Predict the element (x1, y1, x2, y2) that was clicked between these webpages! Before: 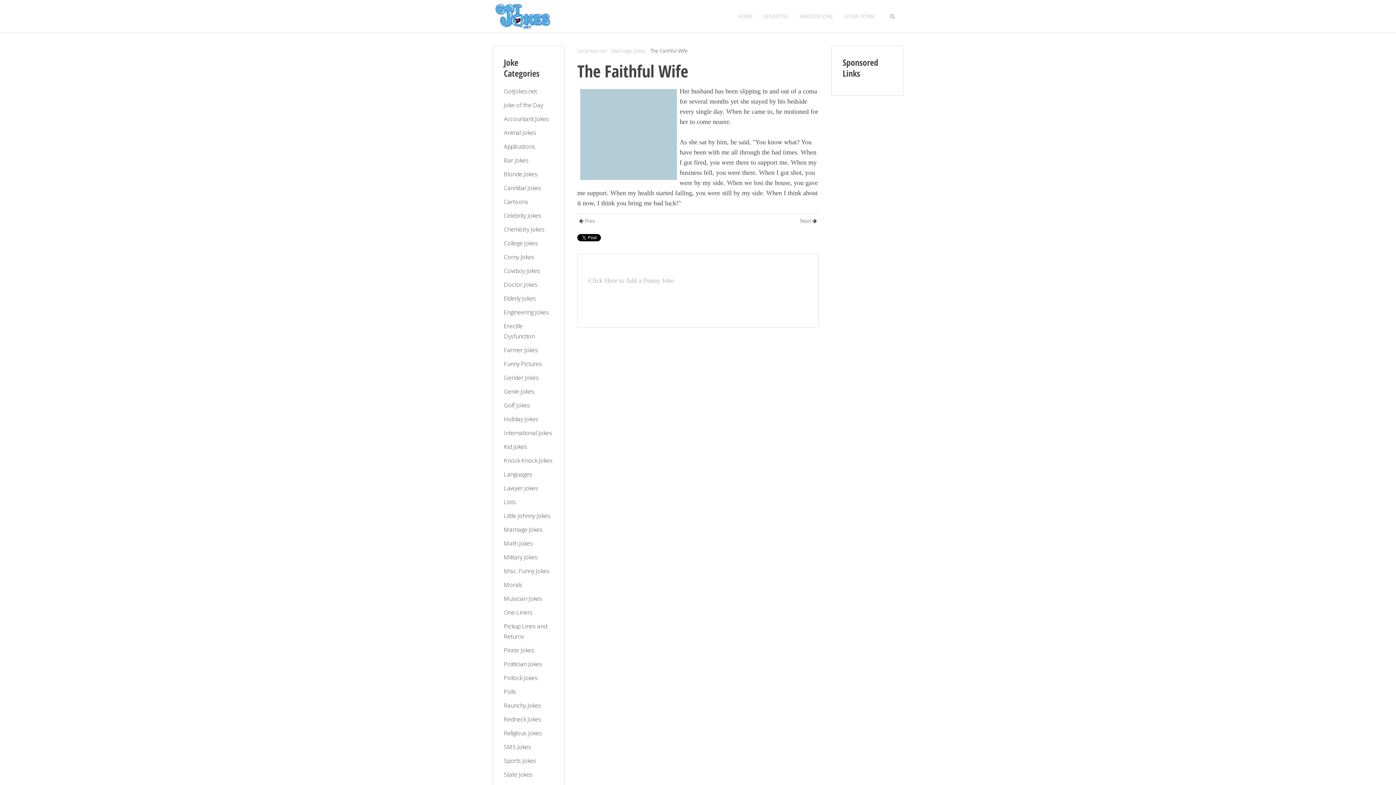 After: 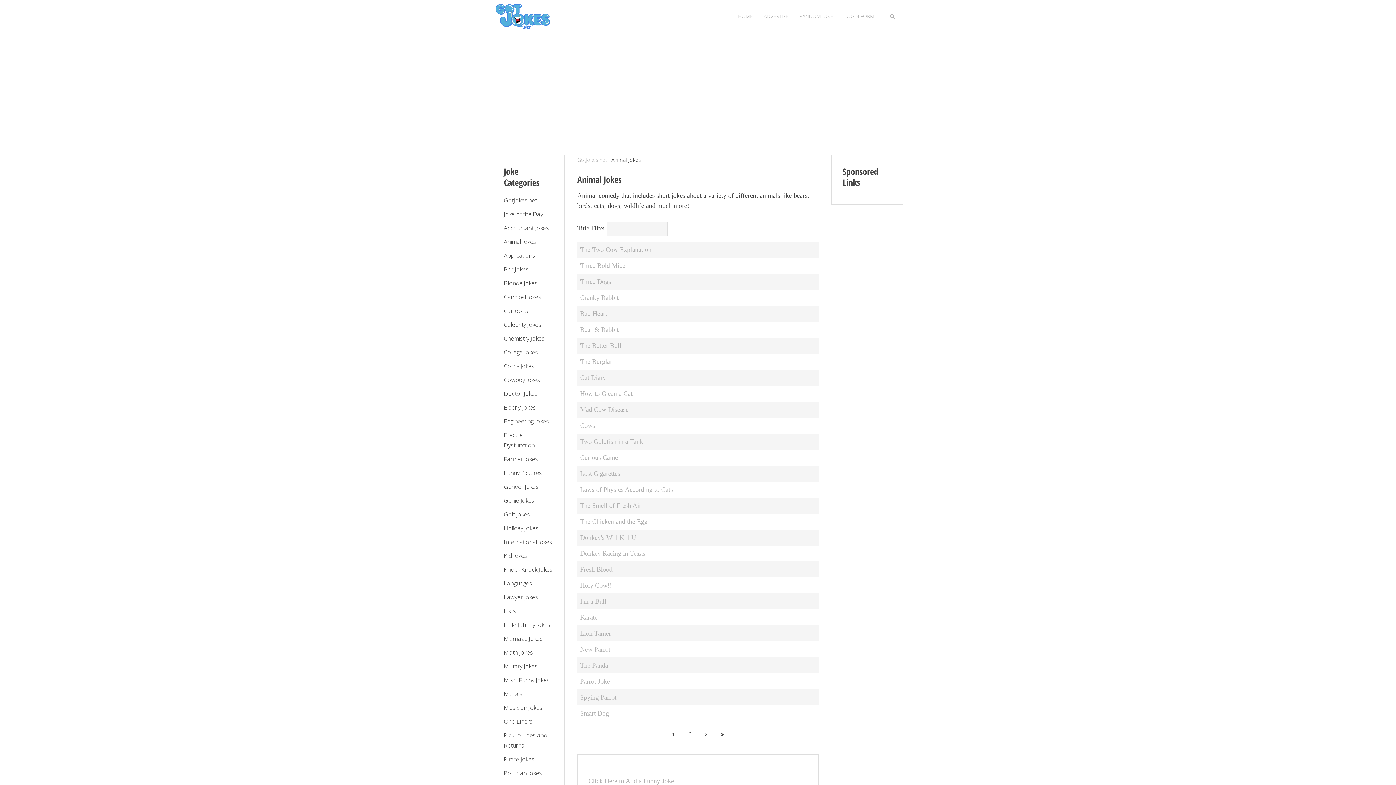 Action: label: Animal Jokes bbox: (504, 125, 553, 139)